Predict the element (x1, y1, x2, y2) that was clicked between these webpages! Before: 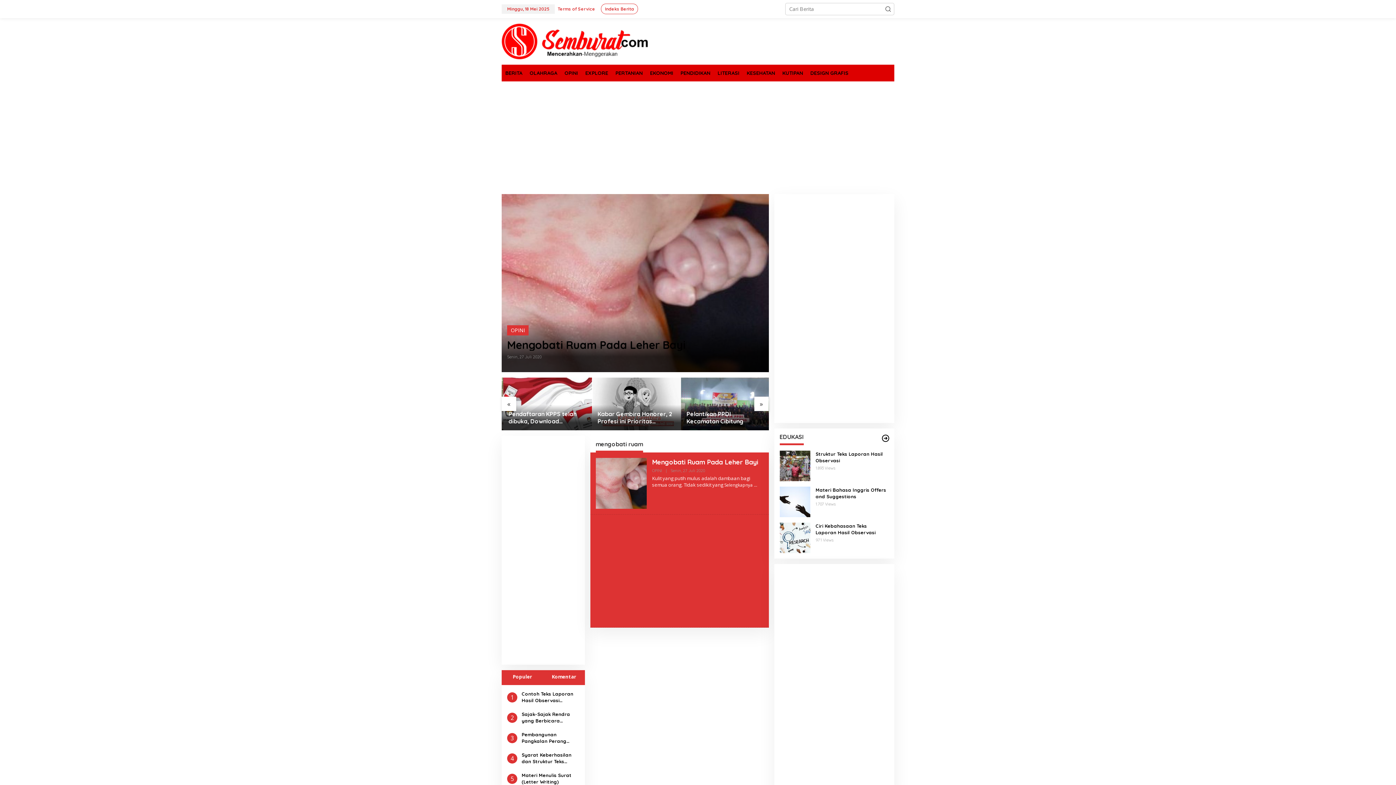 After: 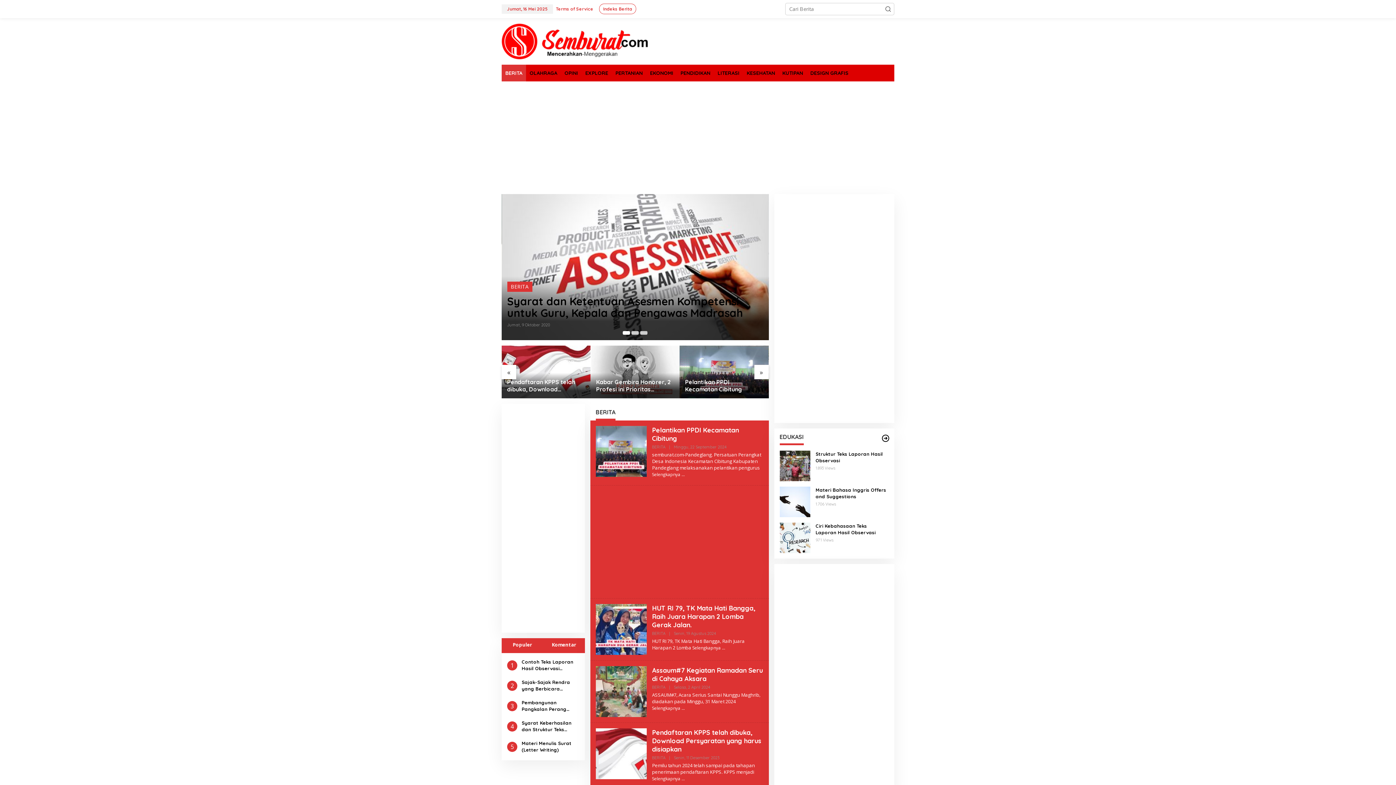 Action: label: BERITA bbox: (501, 64, 526, 81)